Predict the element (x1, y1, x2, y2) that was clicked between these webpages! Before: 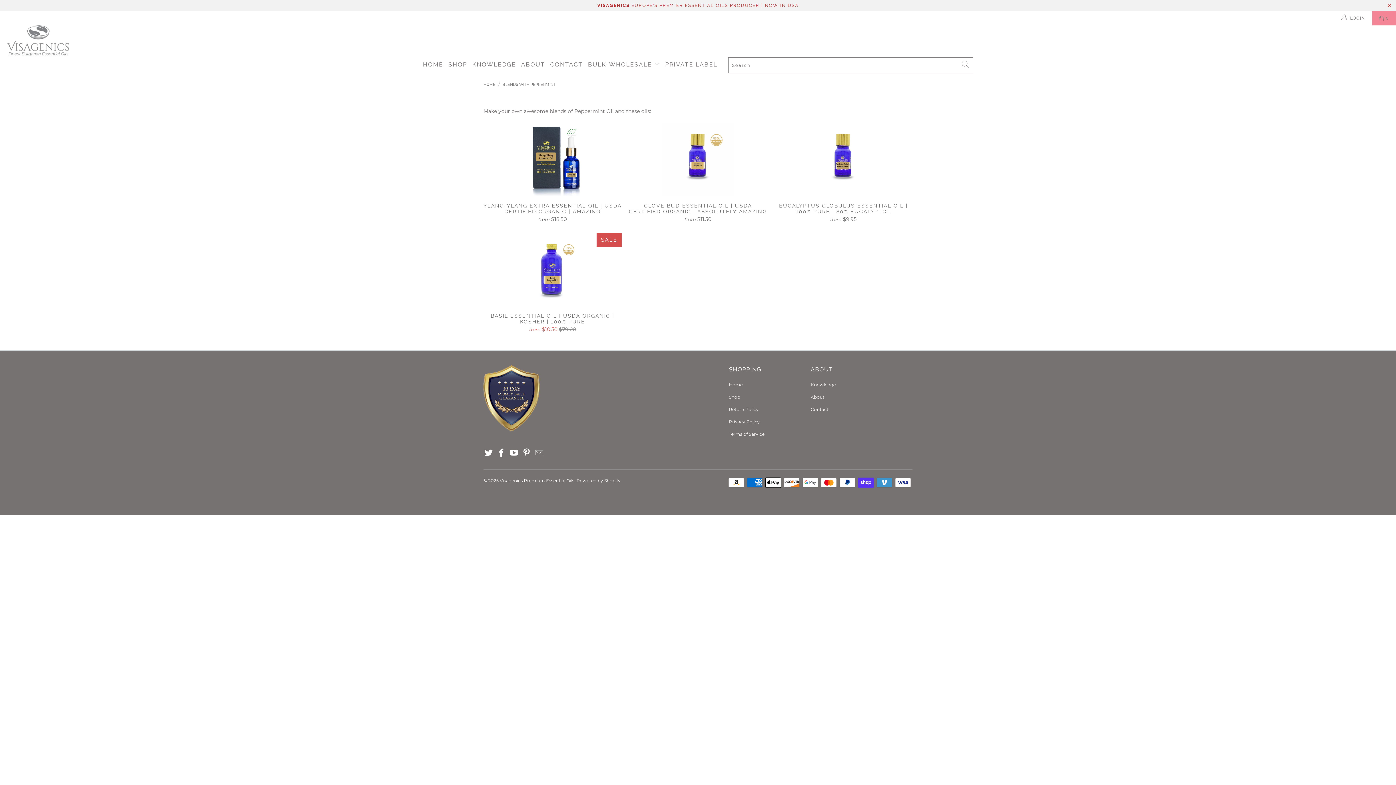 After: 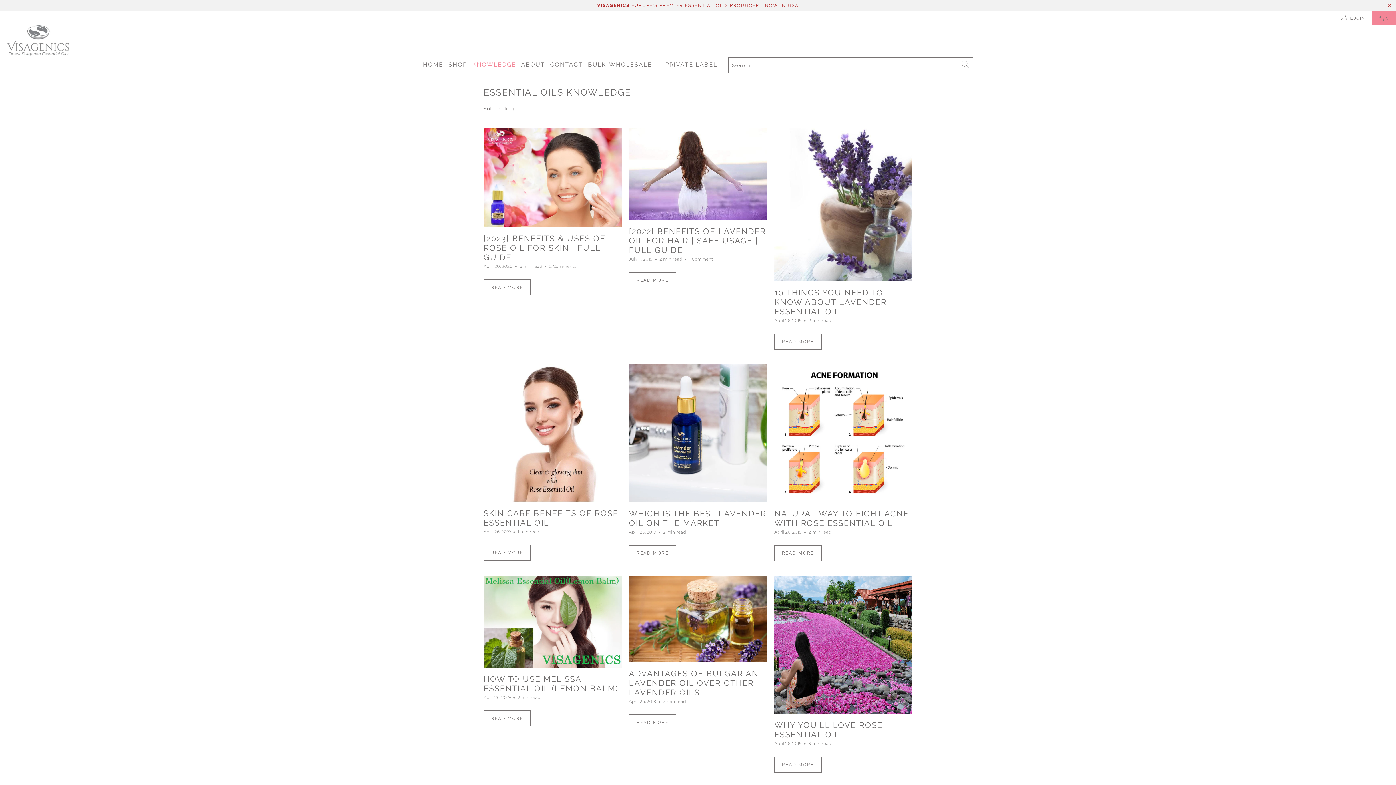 Action: bbox: (472, 56, 516, 73) label: KNOWLEDGE